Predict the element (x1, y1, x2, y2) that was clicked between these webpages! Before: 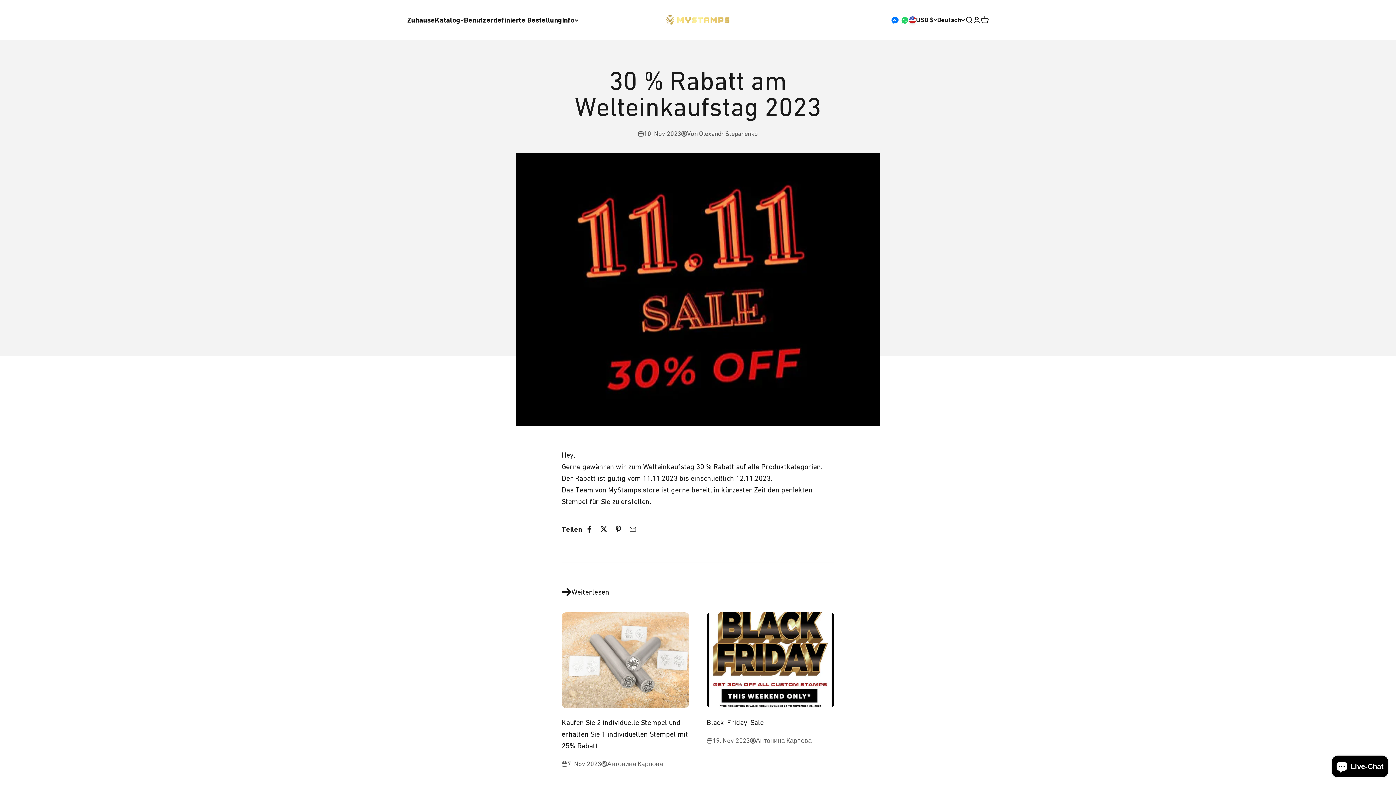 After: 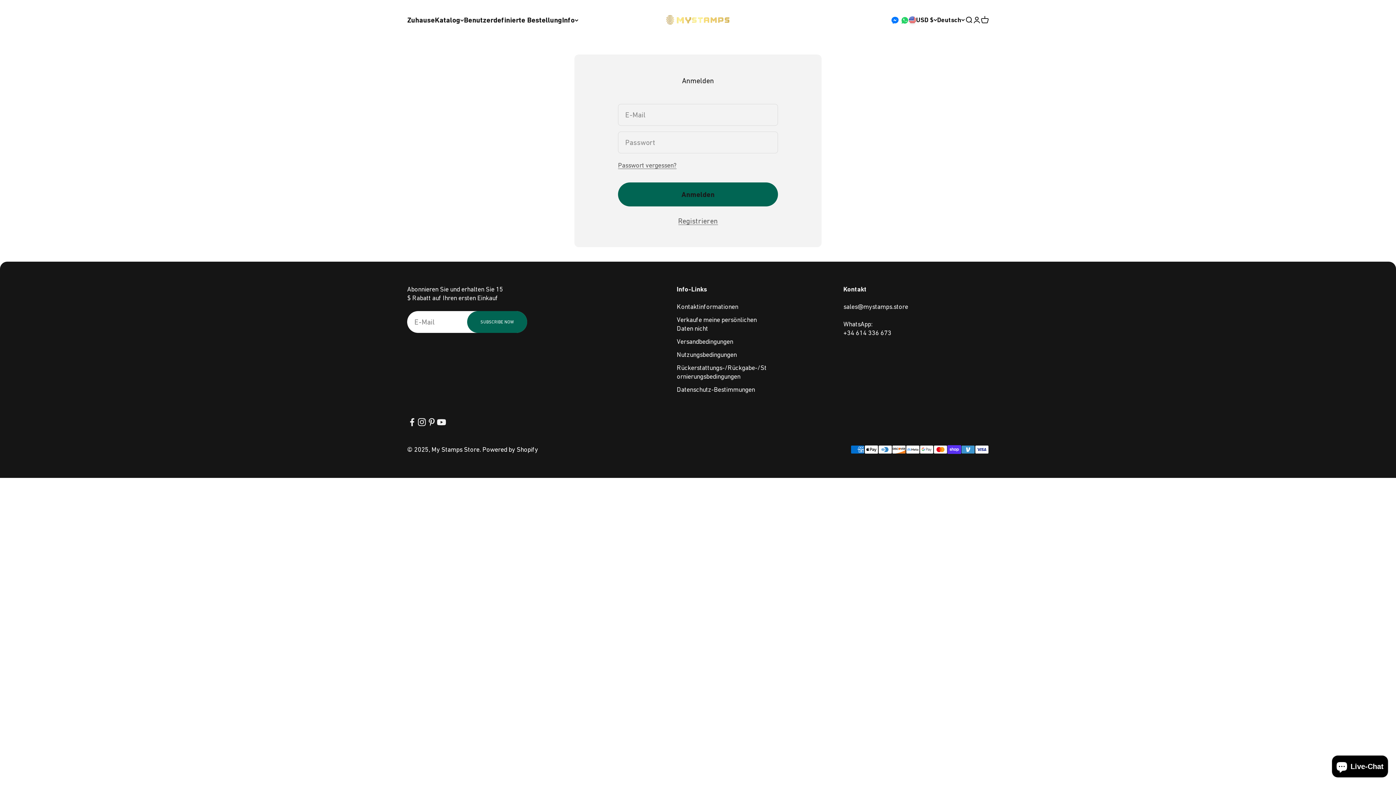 Action: label: Kundenkontoseite öffnen bbox: (973, 16, 981, 24)